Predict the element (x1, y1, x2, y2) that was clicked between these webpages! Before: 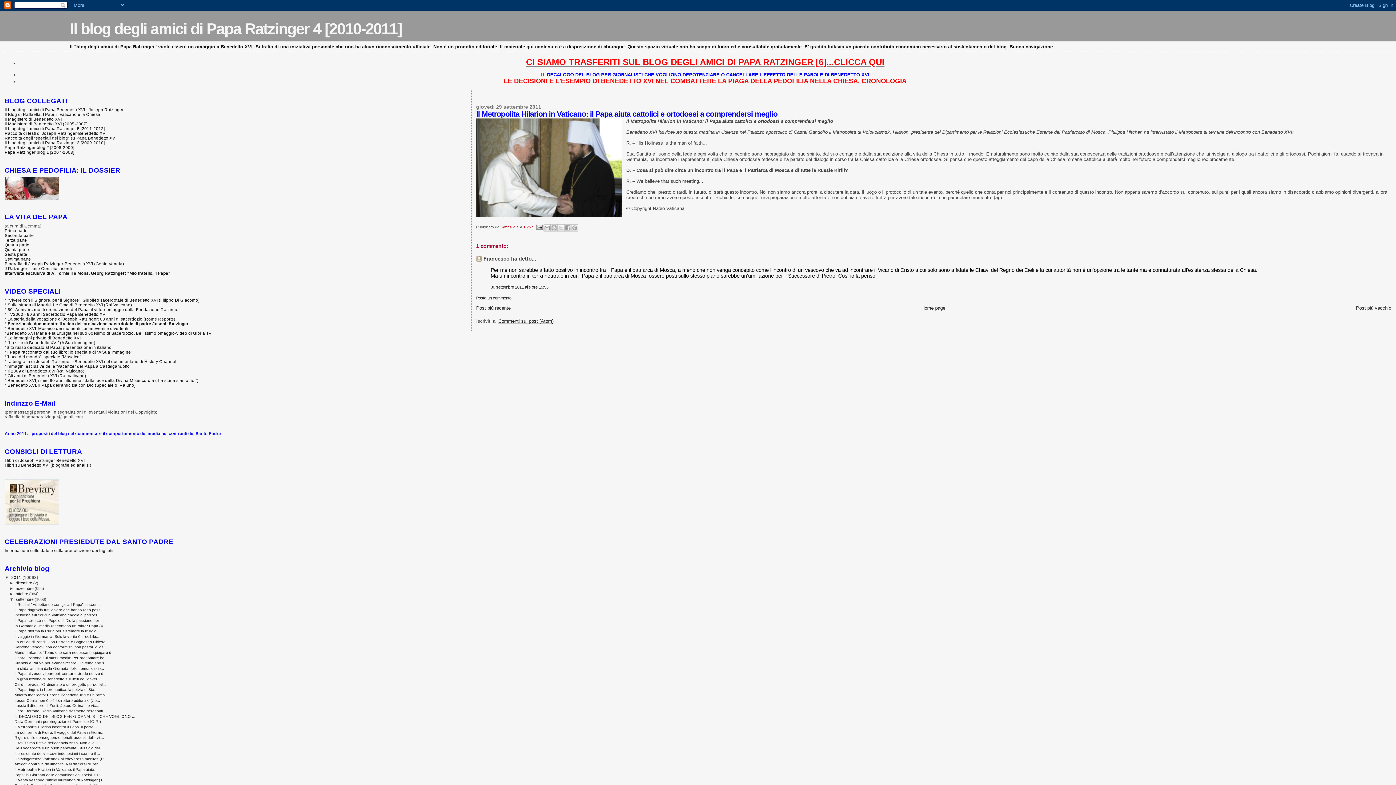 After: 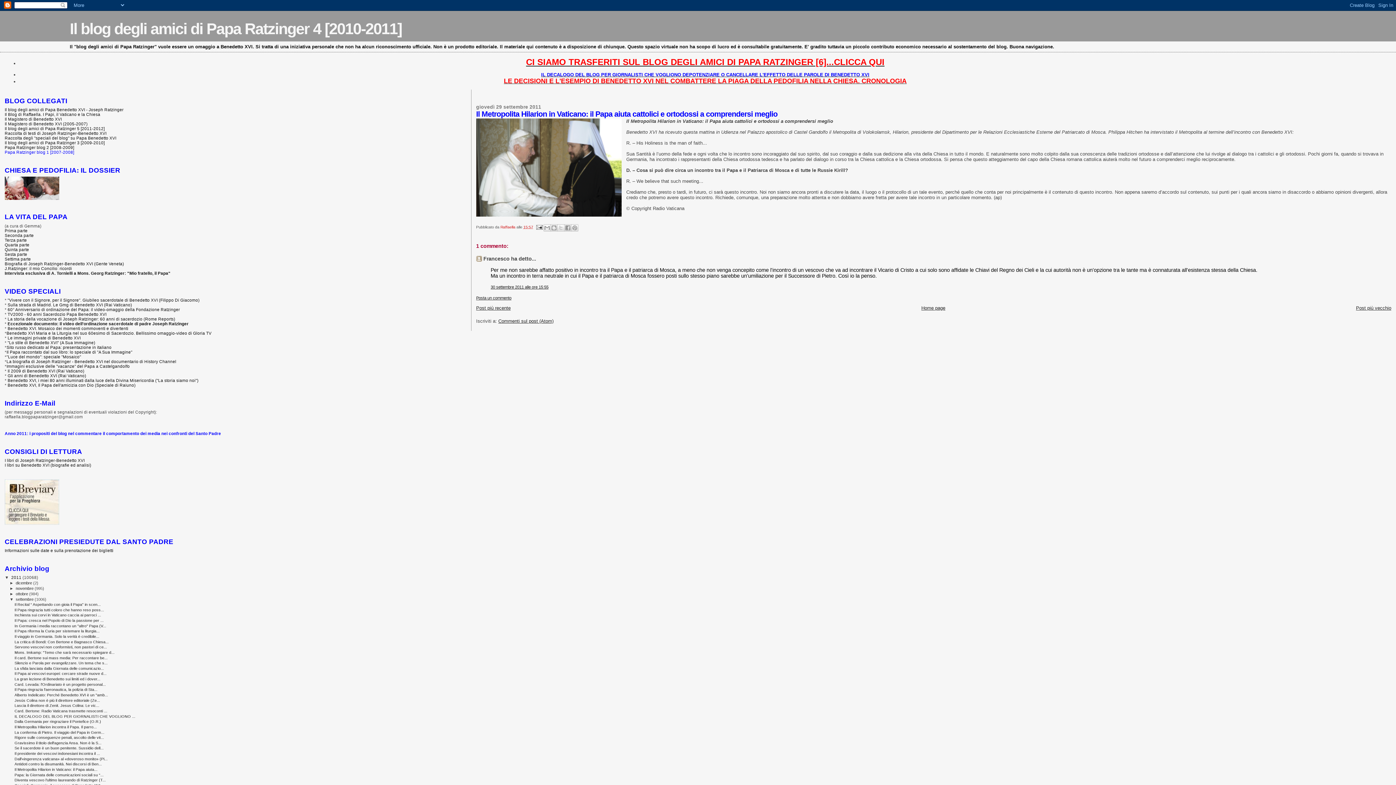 Action: label: Papa Ratzinger blog 1 [2007-2008] bbox: (4, 149, 74, 154)